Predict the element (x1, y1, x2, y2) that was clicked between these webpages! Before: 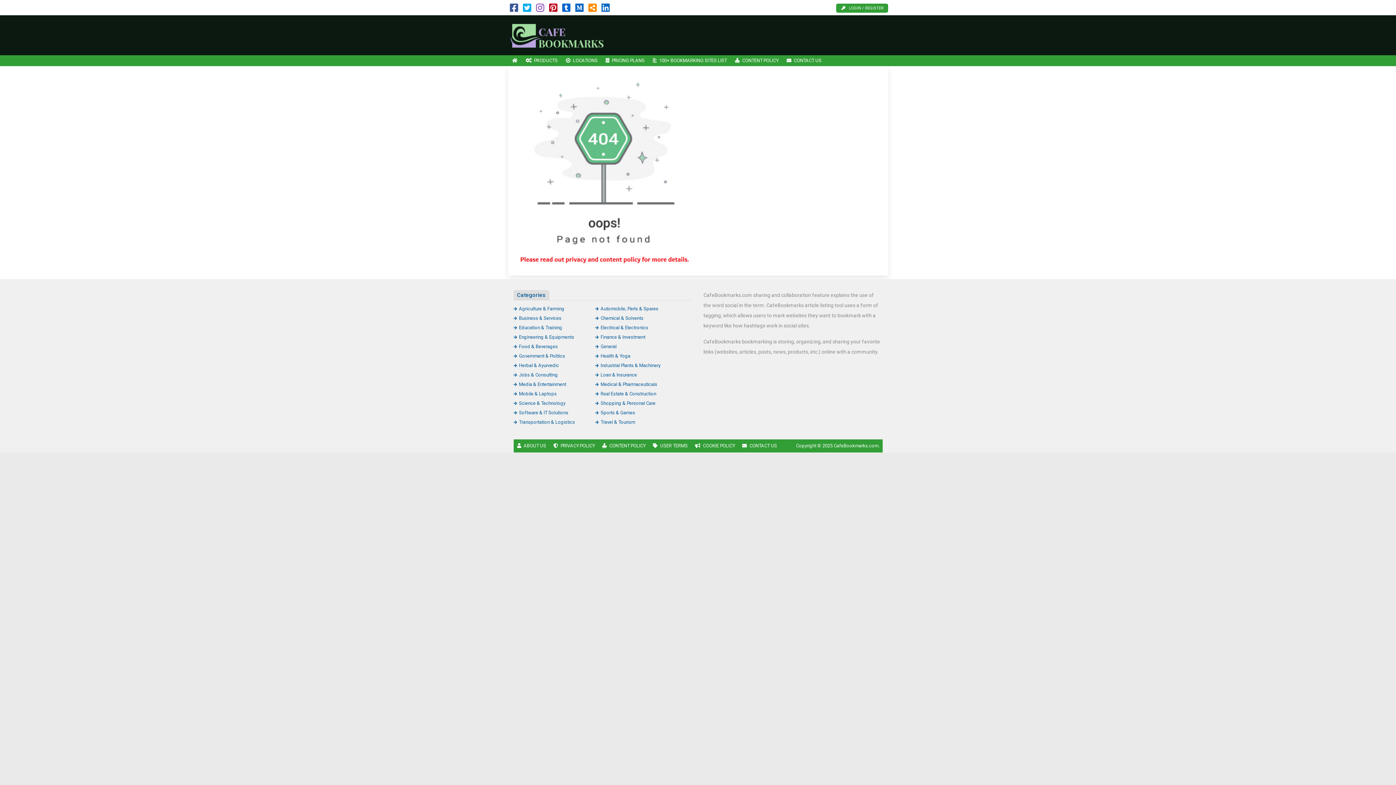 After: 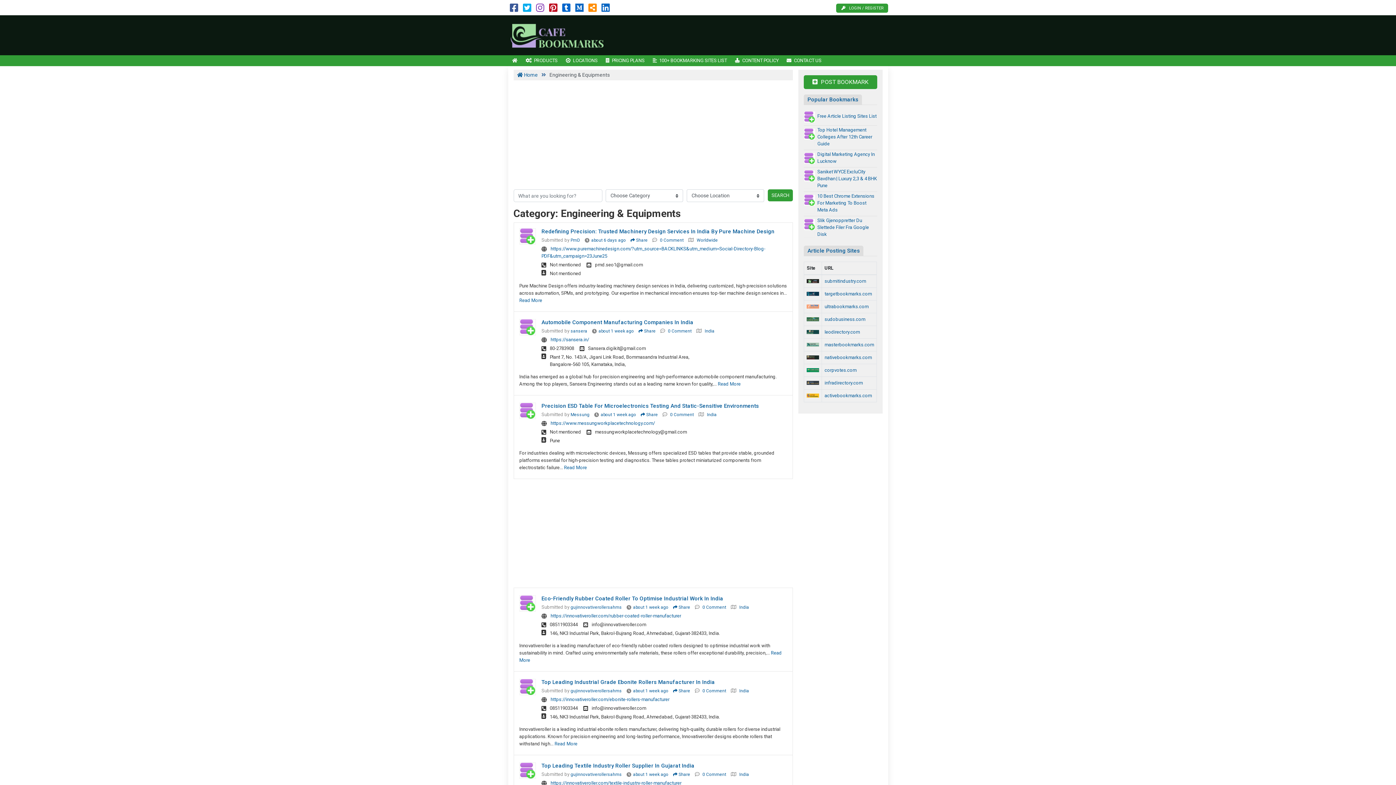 Action: label: Engineering & Equipments bbox: (513, 334, 574, 340)